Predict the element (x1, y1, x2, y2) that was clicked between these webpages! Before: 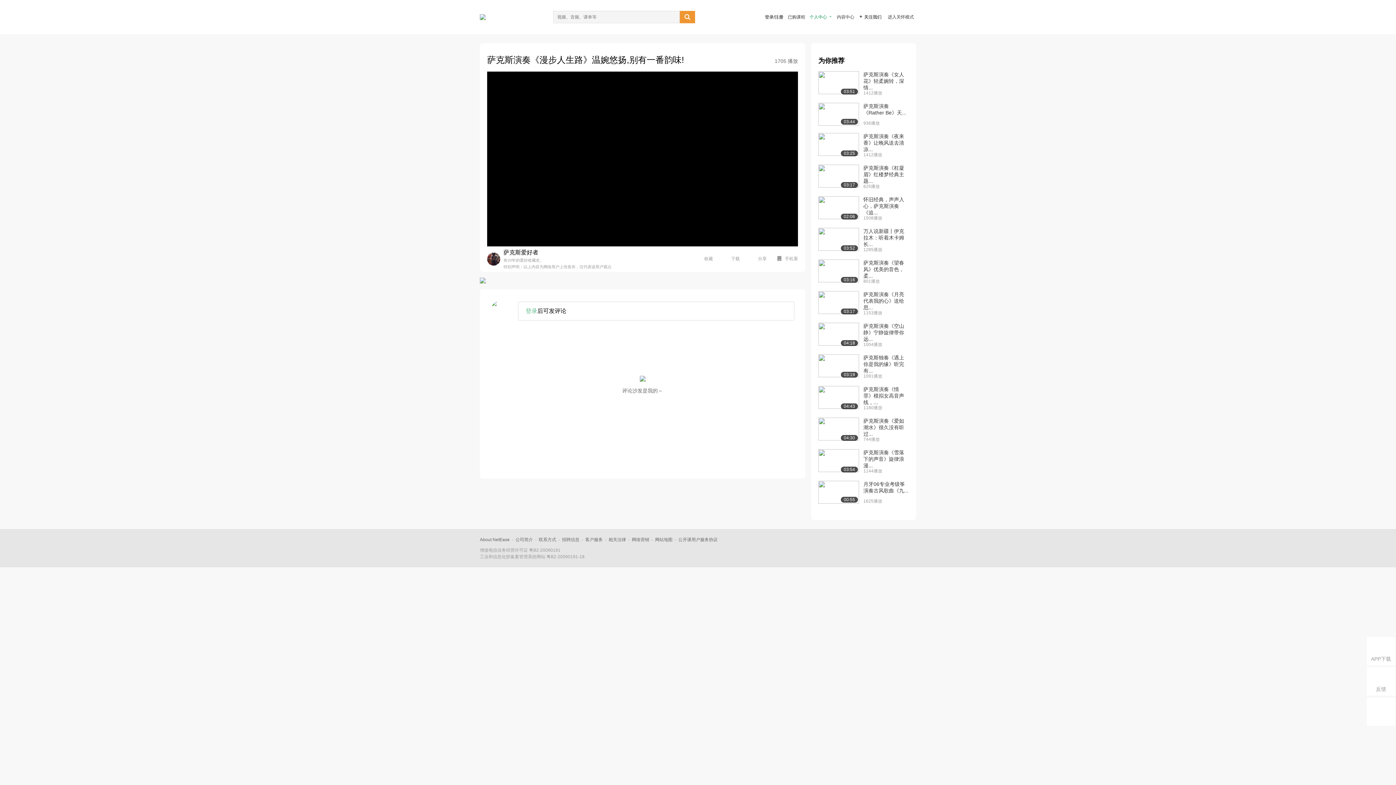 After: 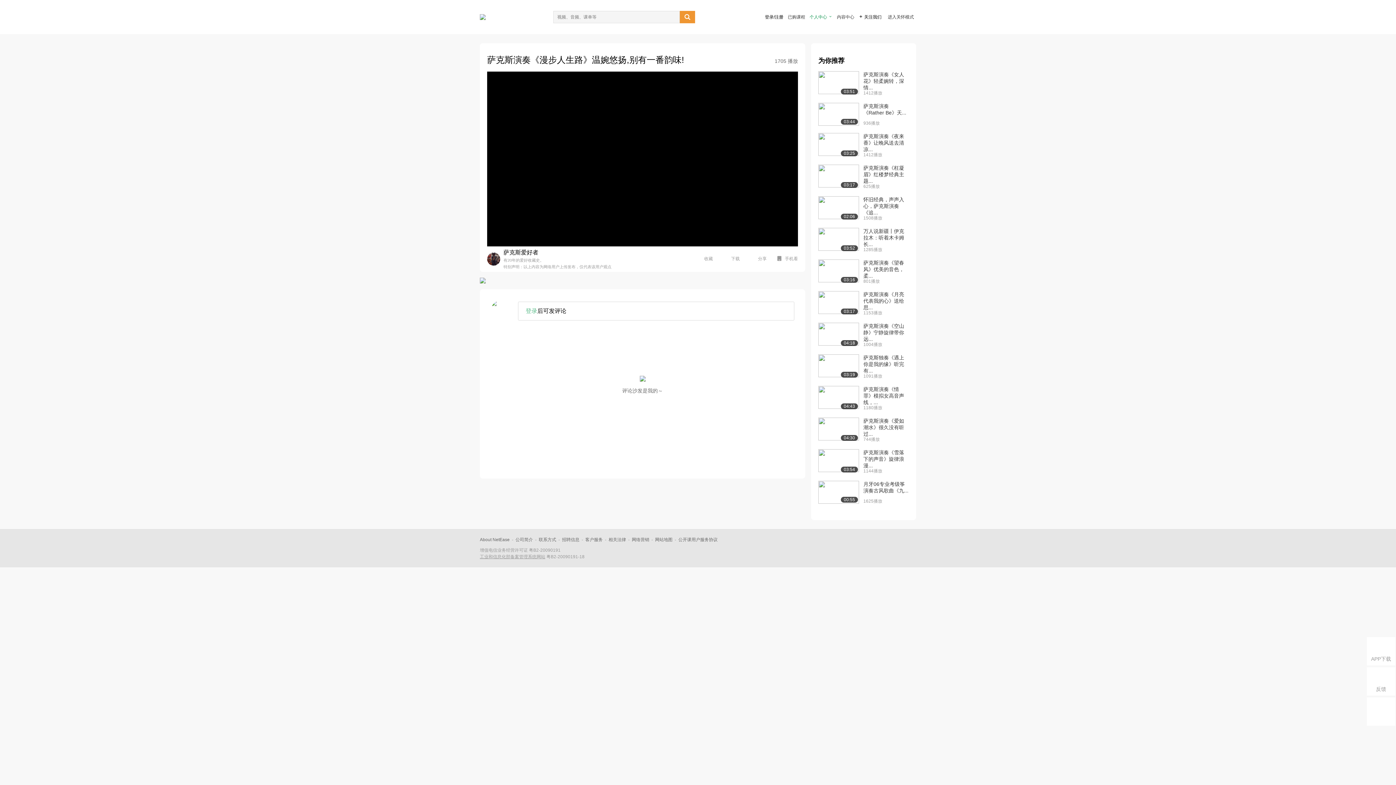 Action: label: 工业和信息化部备案管理系统网站 bbox: (480, 554, 545, 559)